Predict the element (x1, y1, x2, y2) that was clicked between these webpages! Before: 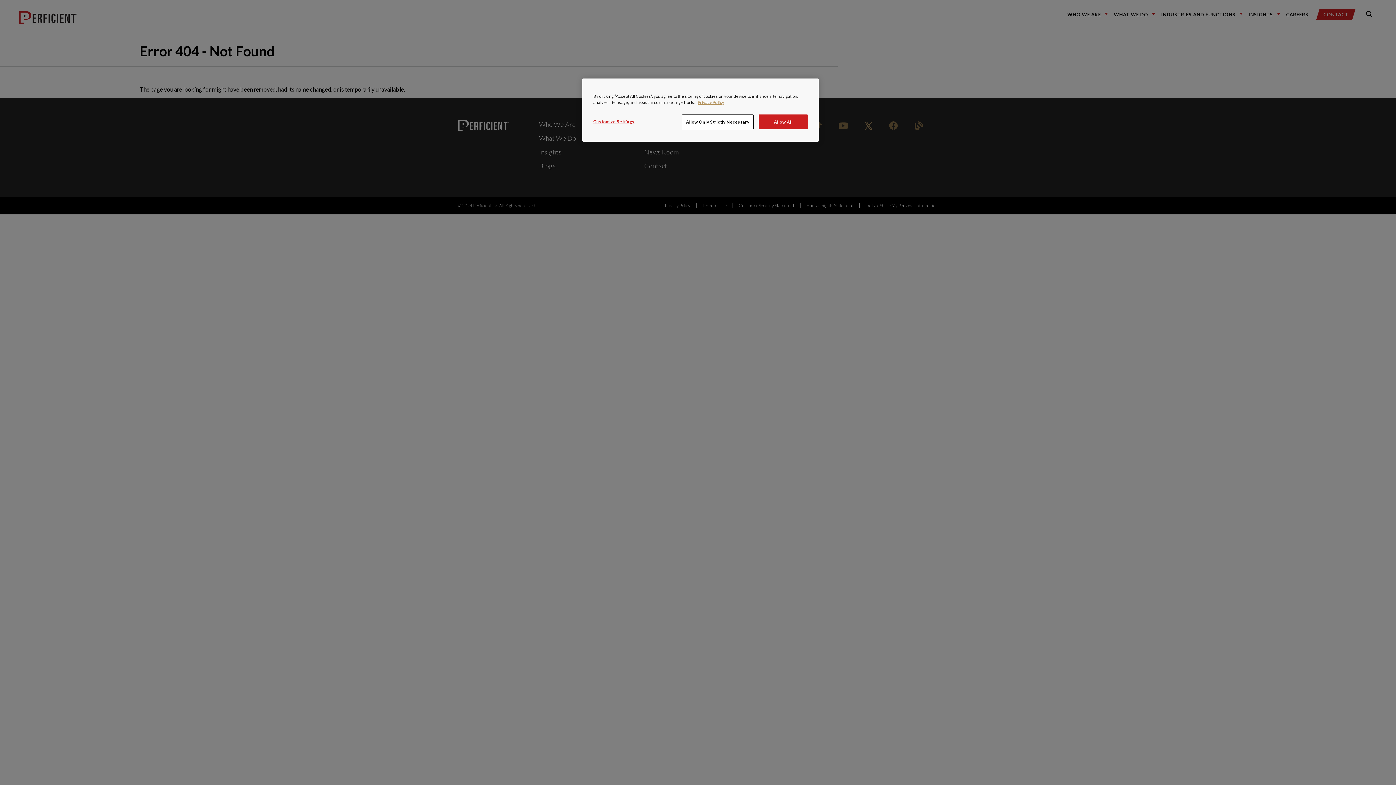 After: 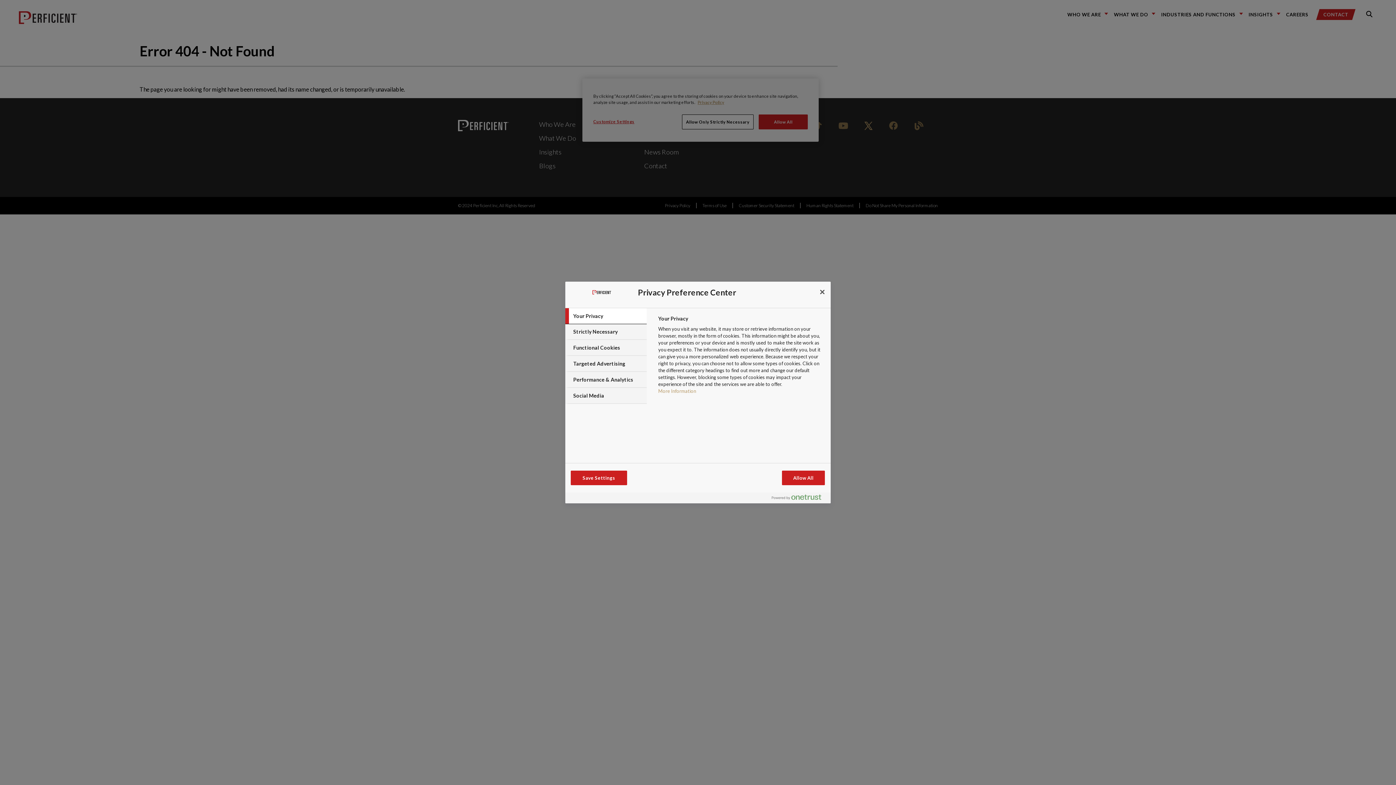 Action: label: Customize Settings bbox: (593, 114, 642, 128)